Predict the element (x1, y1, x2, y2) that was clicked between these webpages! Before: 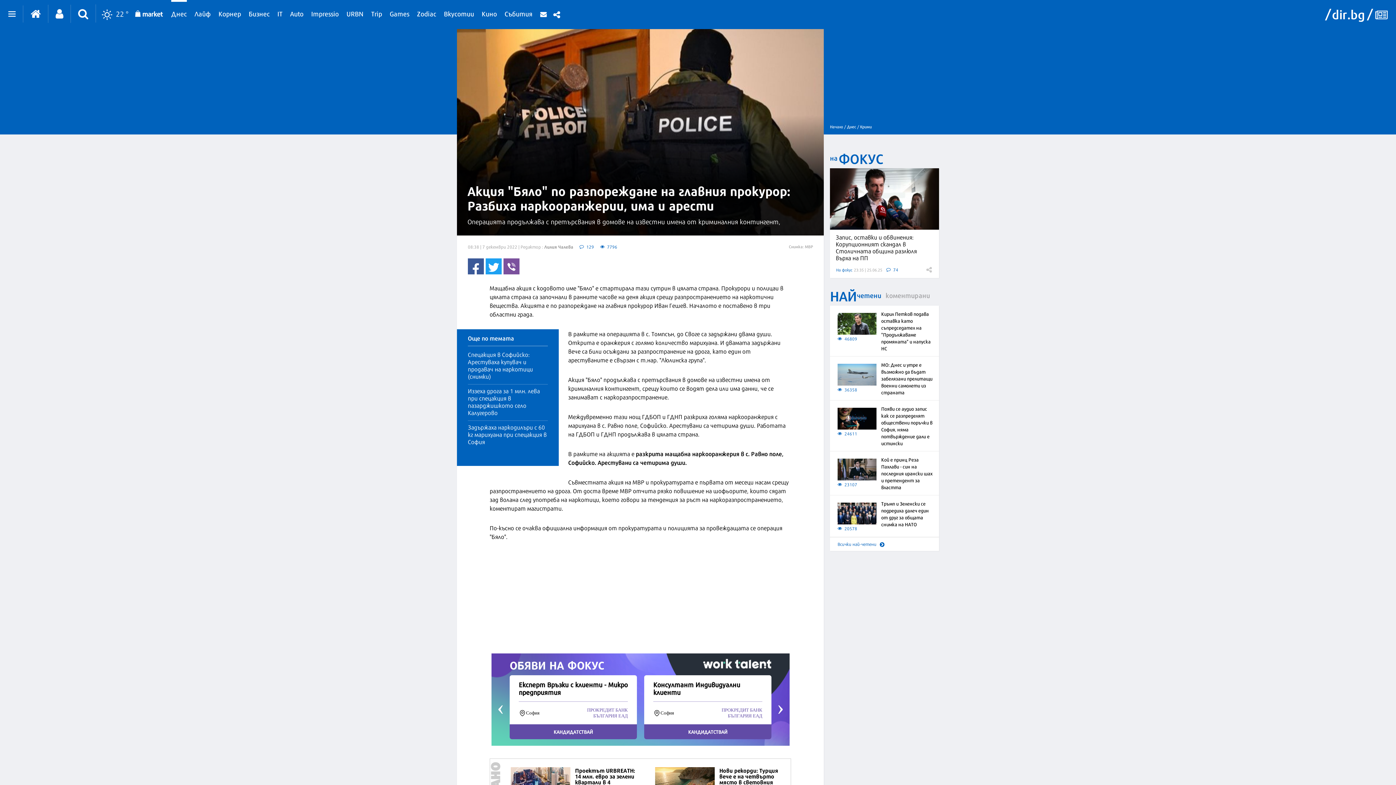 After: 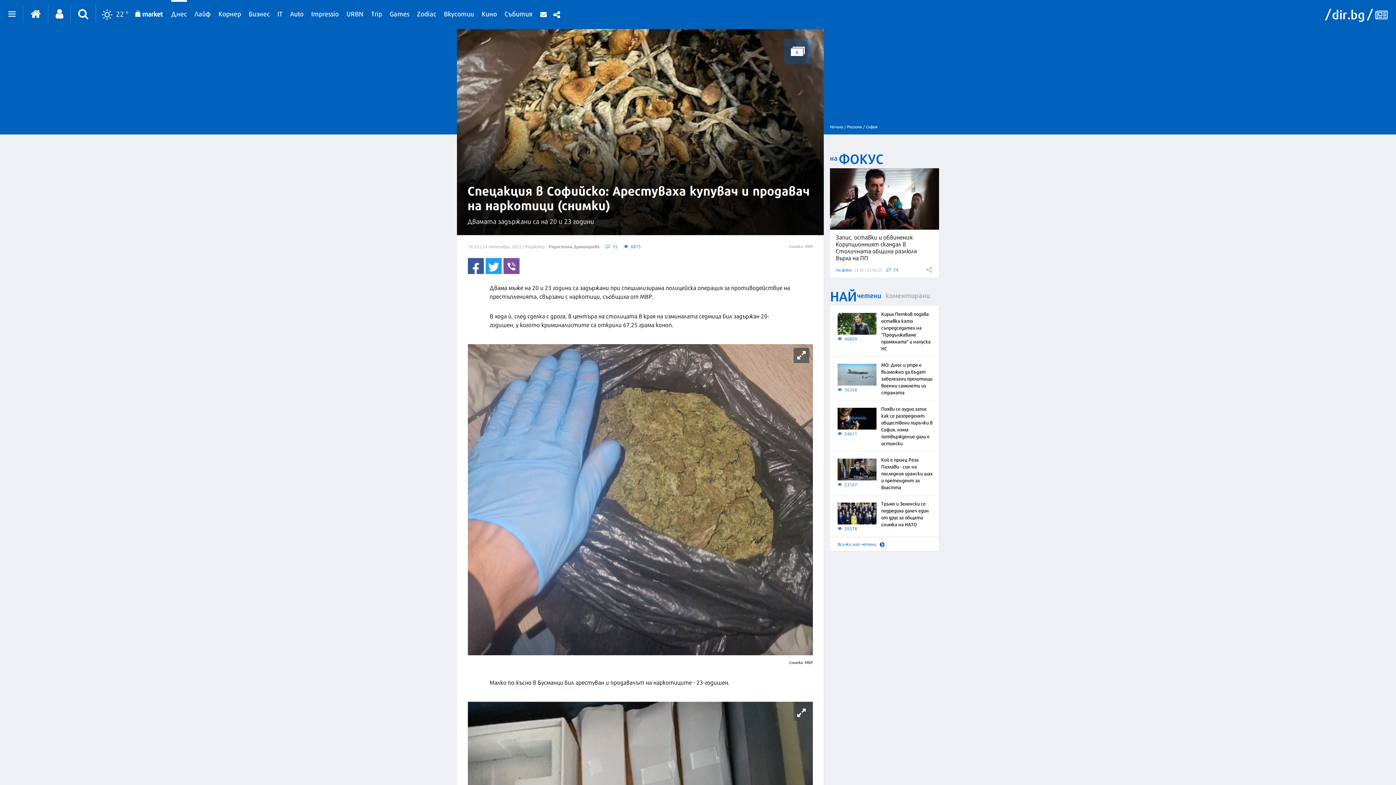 Action: label: Спецакция в Софийско: Арестуваха купувач и продавач на наркотици (снимки) bbox: (468, 350, 548, 379)